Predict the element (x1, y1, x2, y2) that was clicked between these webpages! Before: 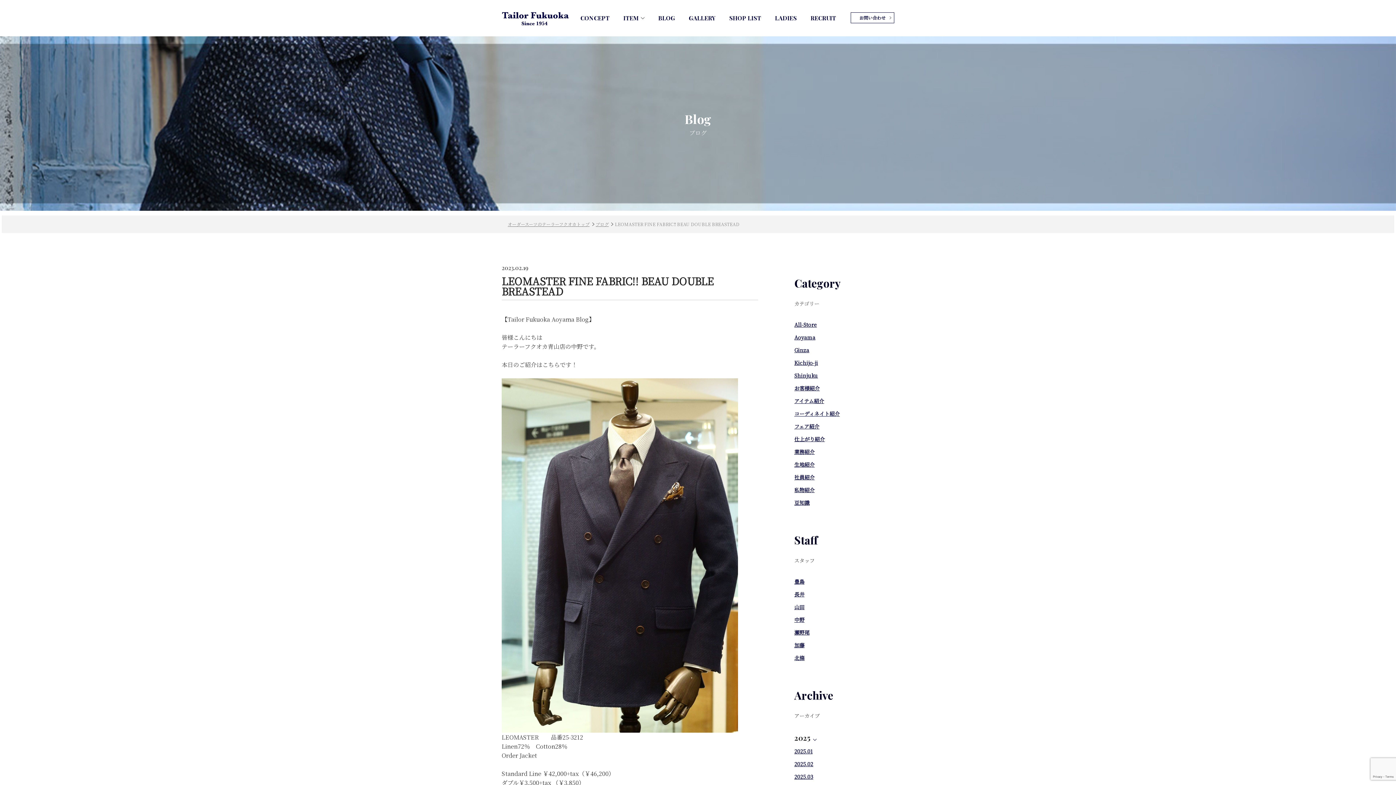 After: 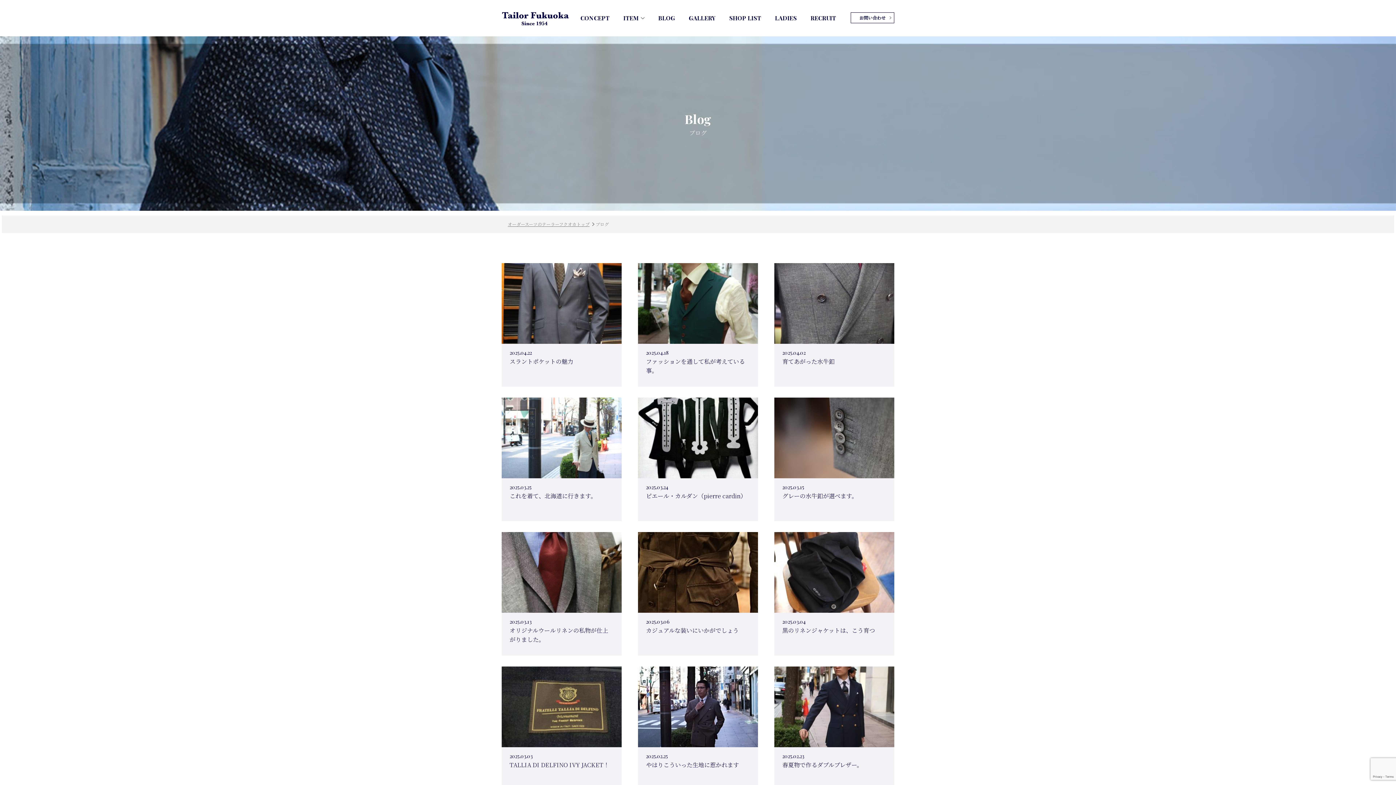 Action: label: 私物紹介 bbox: (794, 487, 814, 492)